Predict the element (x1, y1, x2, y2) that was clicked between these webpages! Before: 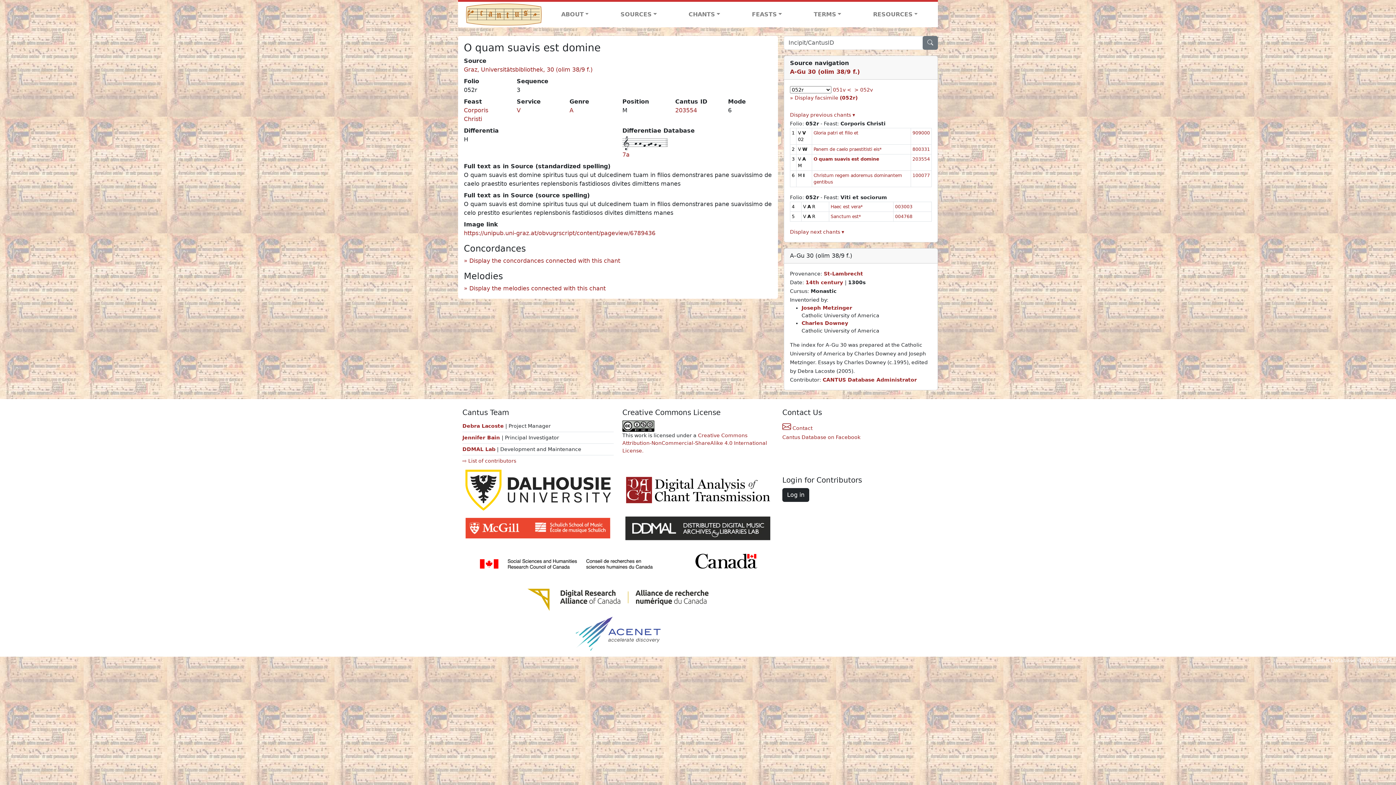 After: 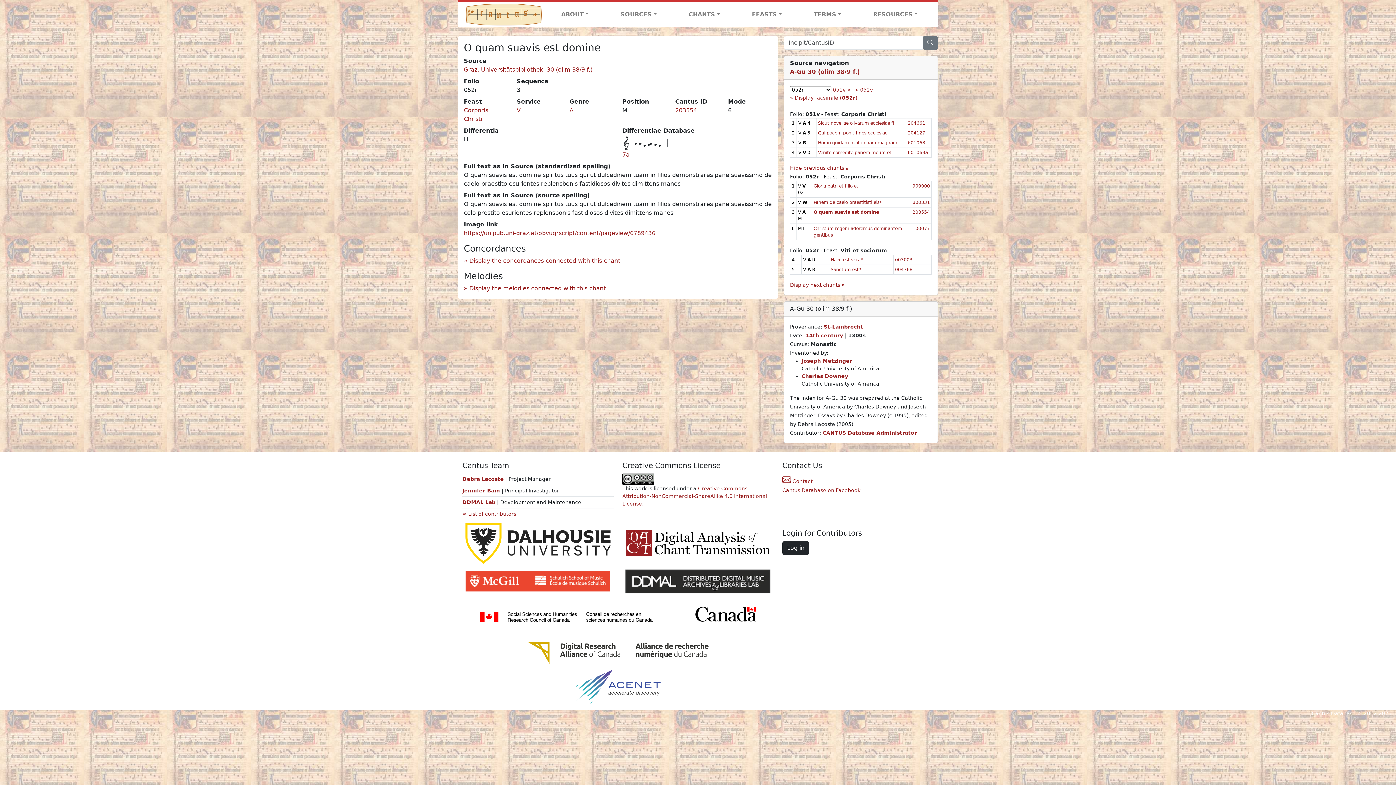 Action: bbox: (790, 111, 855, 117) label: Display previous chants ▾